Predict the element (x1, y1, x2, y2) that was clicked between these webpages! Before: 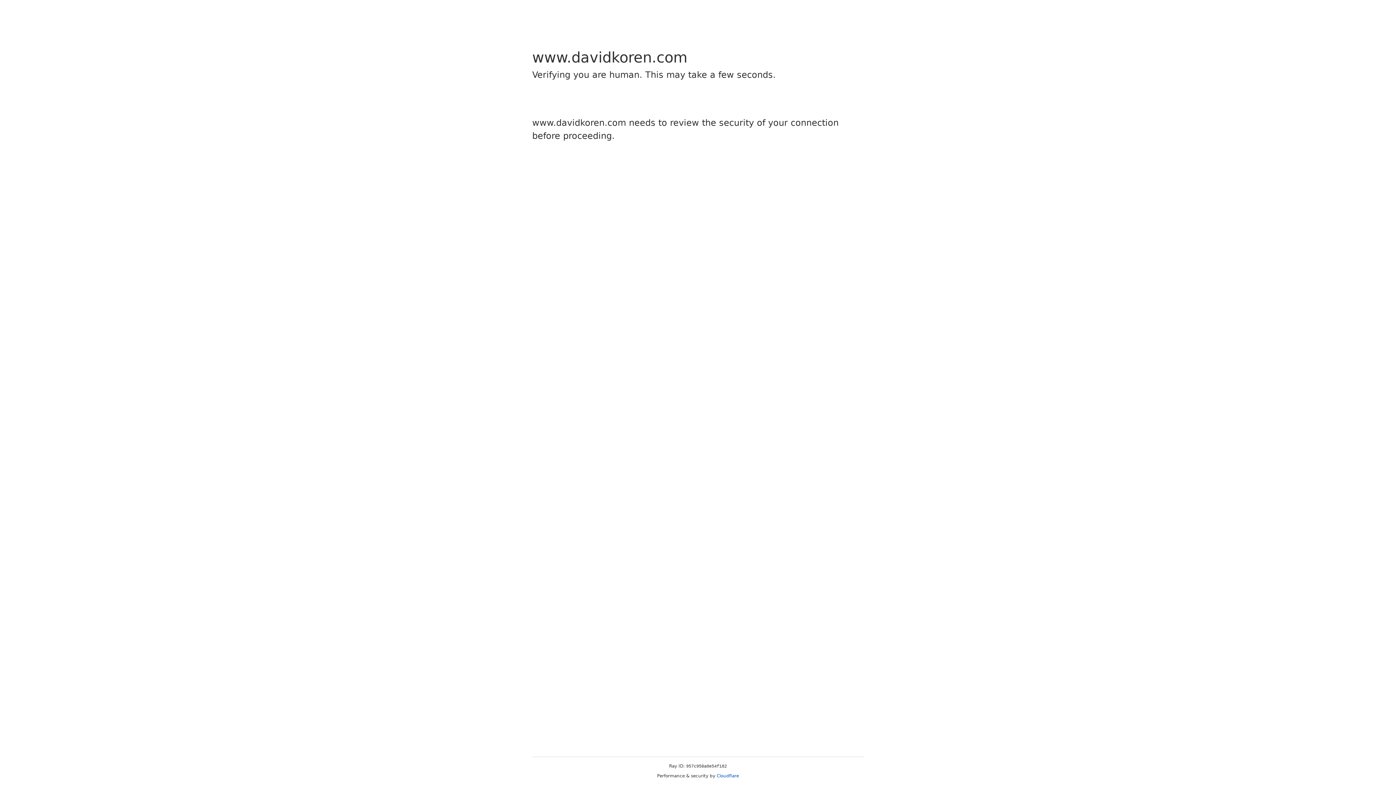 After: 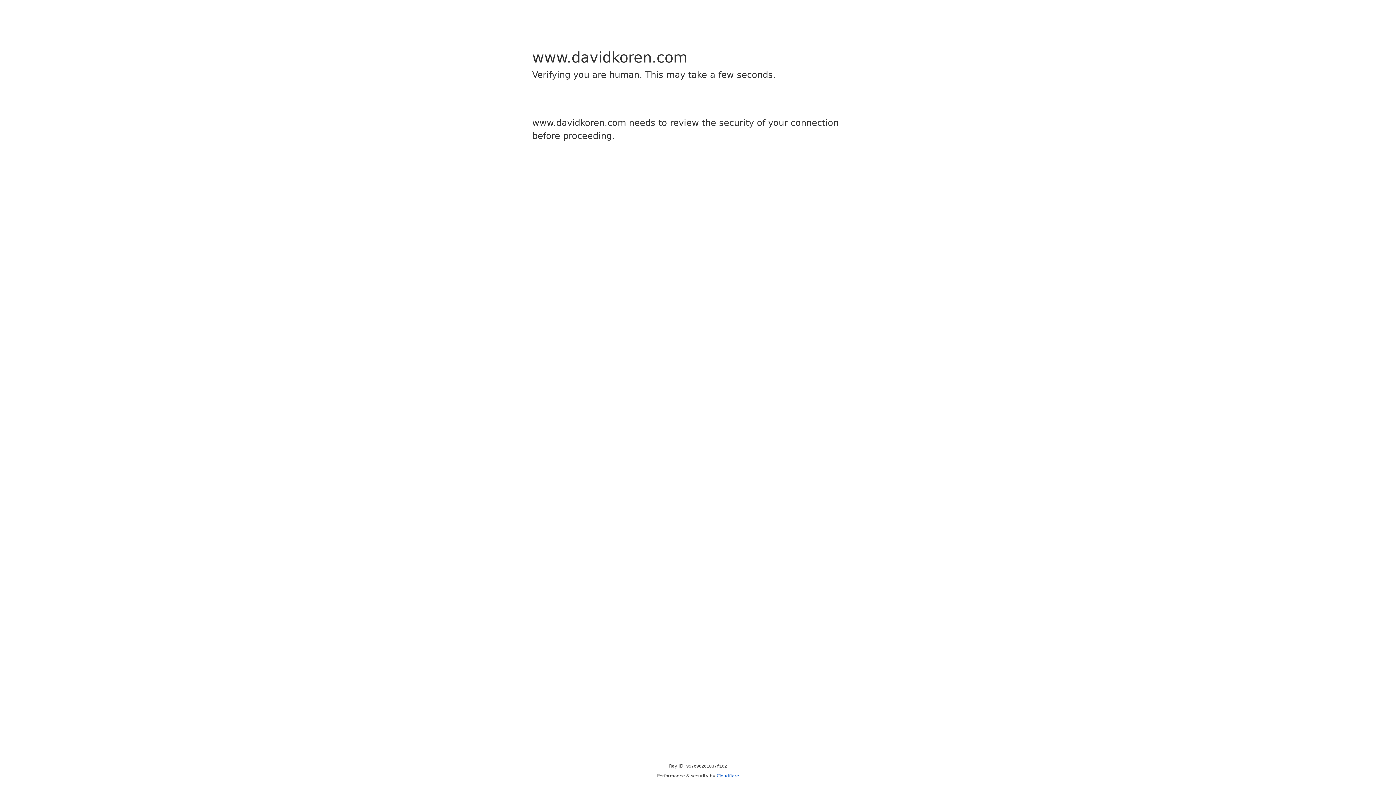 Action: bbox: (716, 773, 739, 778) label: Cloudflare